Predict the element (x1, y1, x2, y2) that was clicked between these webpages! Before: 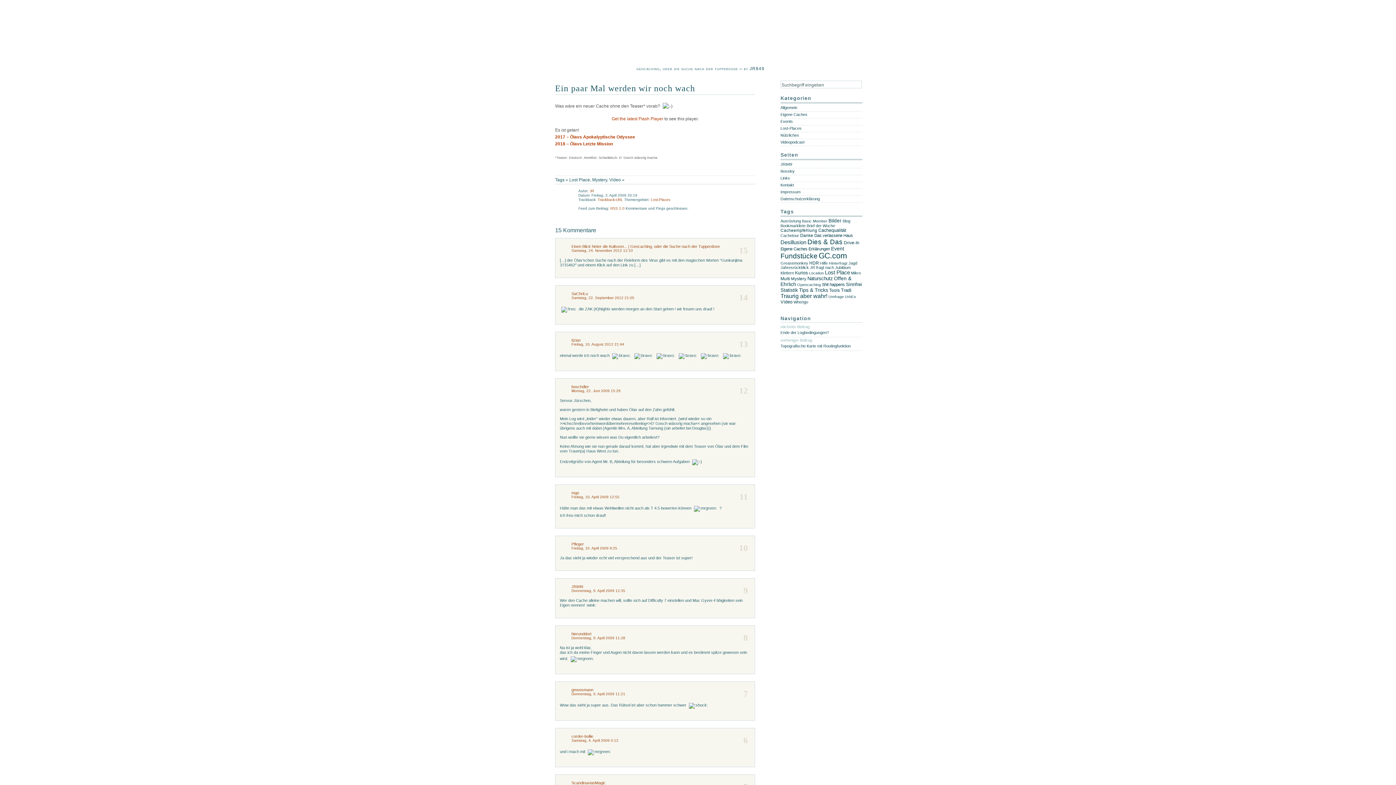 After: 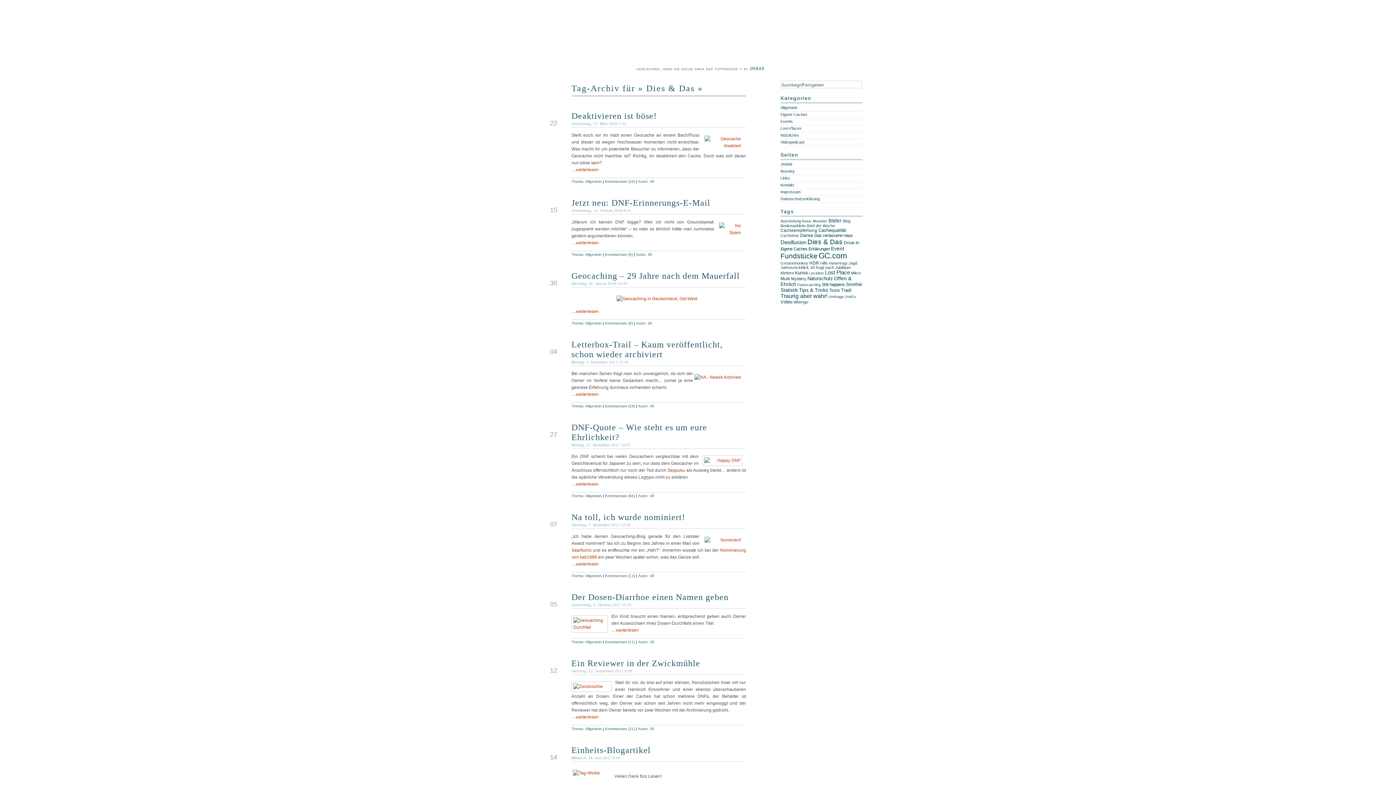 Action: bbox: (807, 238, 842, 245) label: Dies & Das